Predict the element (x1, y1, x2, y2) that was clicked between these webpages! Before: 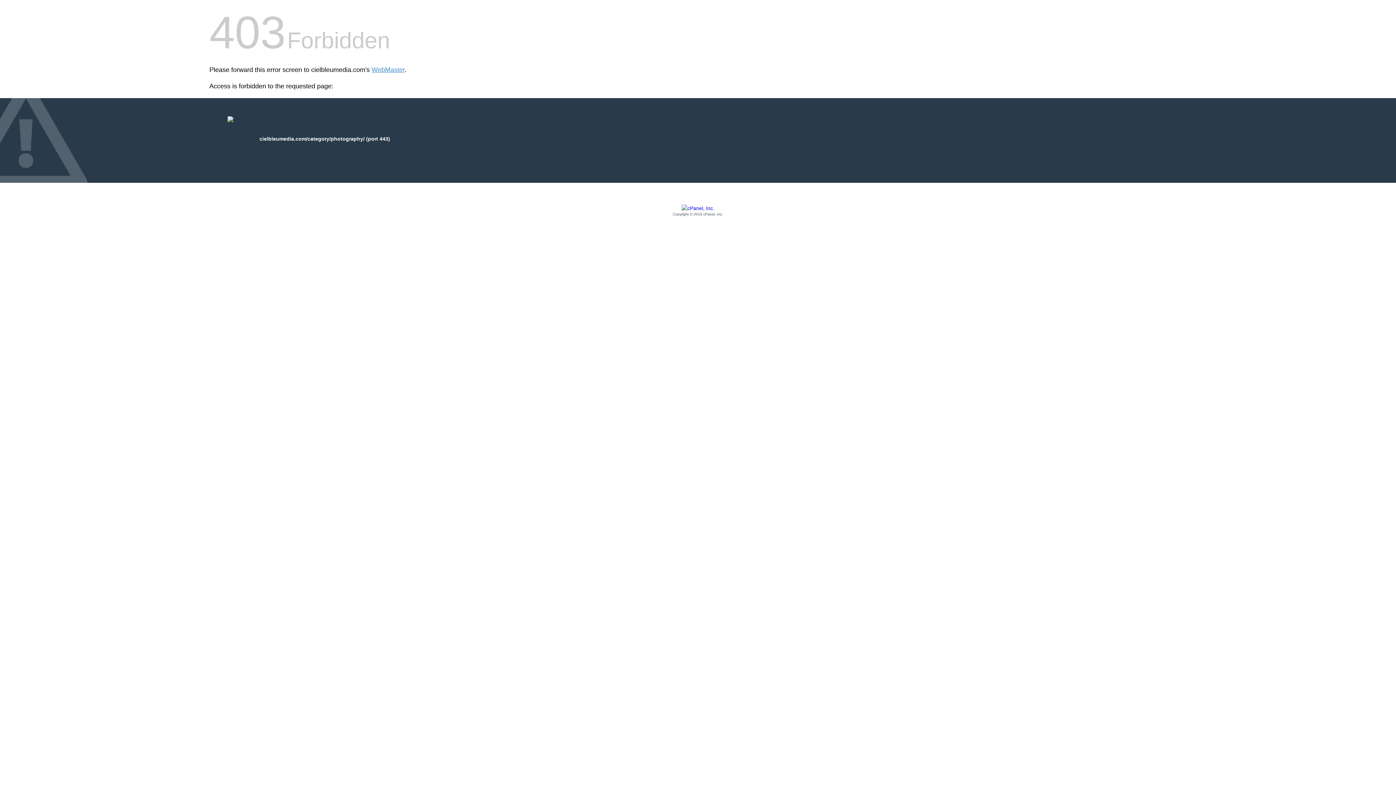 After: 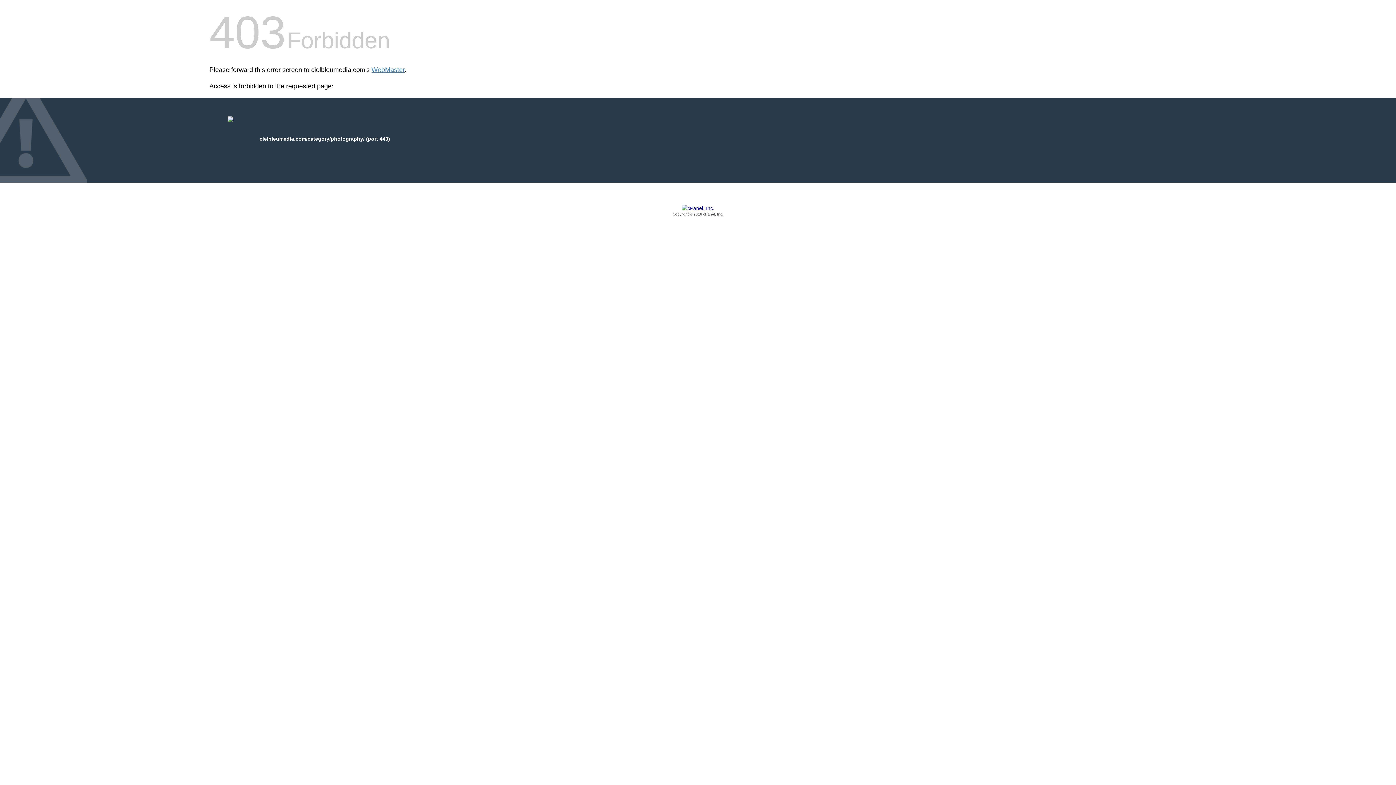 Action: label: Copyright © 2016 cPanel, Inc. bbox: (209, 205, 1186, 217)